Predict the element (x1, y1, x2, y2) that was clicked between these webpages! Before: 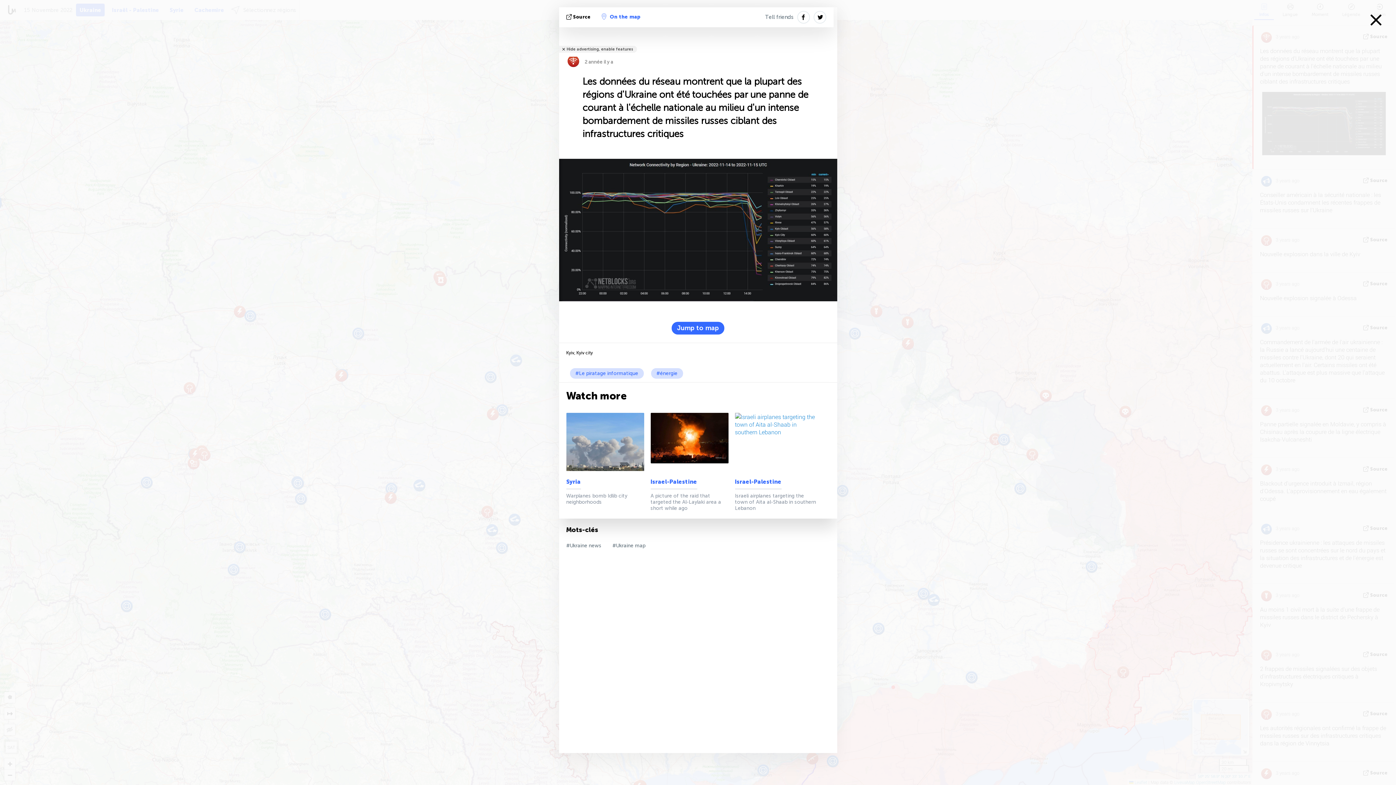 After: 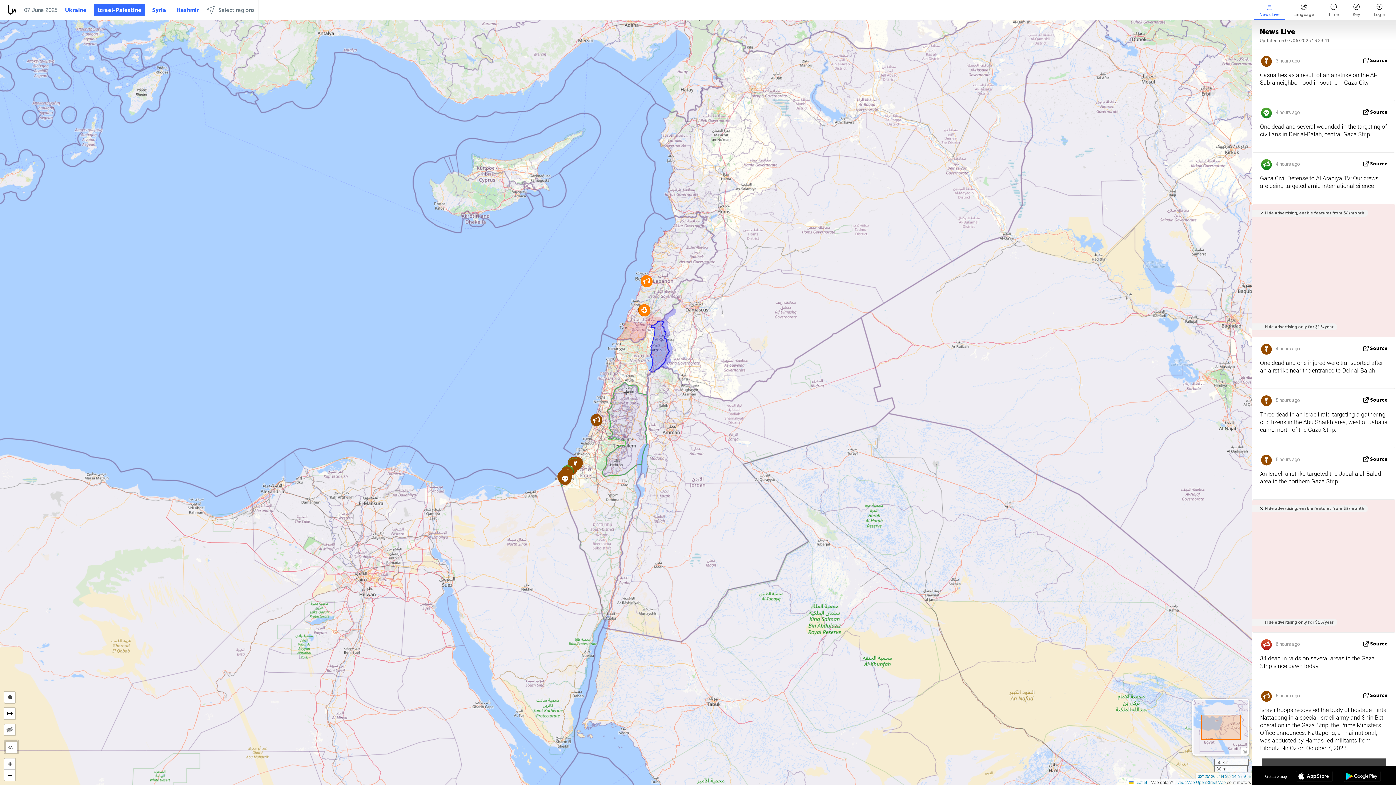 Action: bbox: (735, 478, 781, 489) label: Israel-Palestine